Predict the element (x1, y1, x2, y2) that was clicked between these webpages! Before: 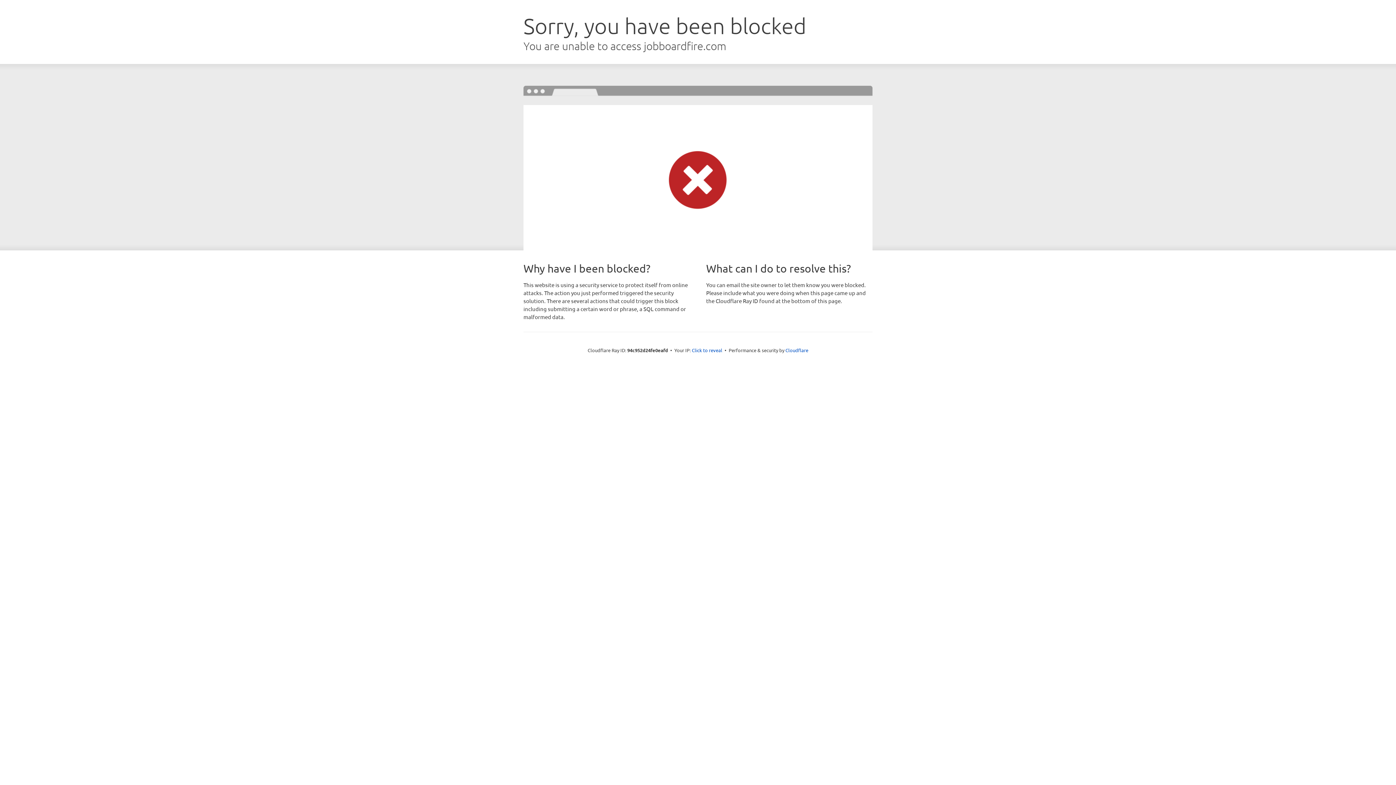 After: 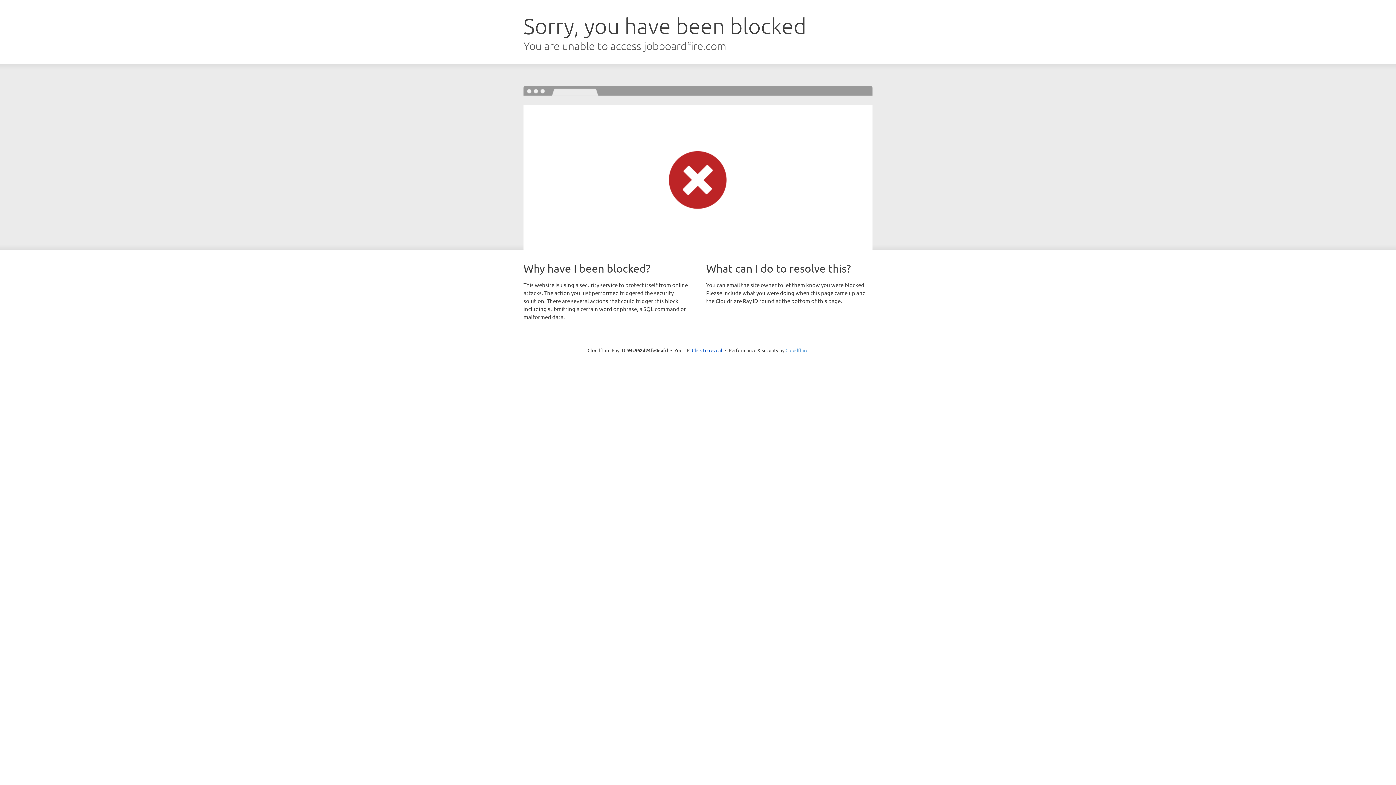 Action: bbox: (785, 347, 808, 353) label: Cloudflare